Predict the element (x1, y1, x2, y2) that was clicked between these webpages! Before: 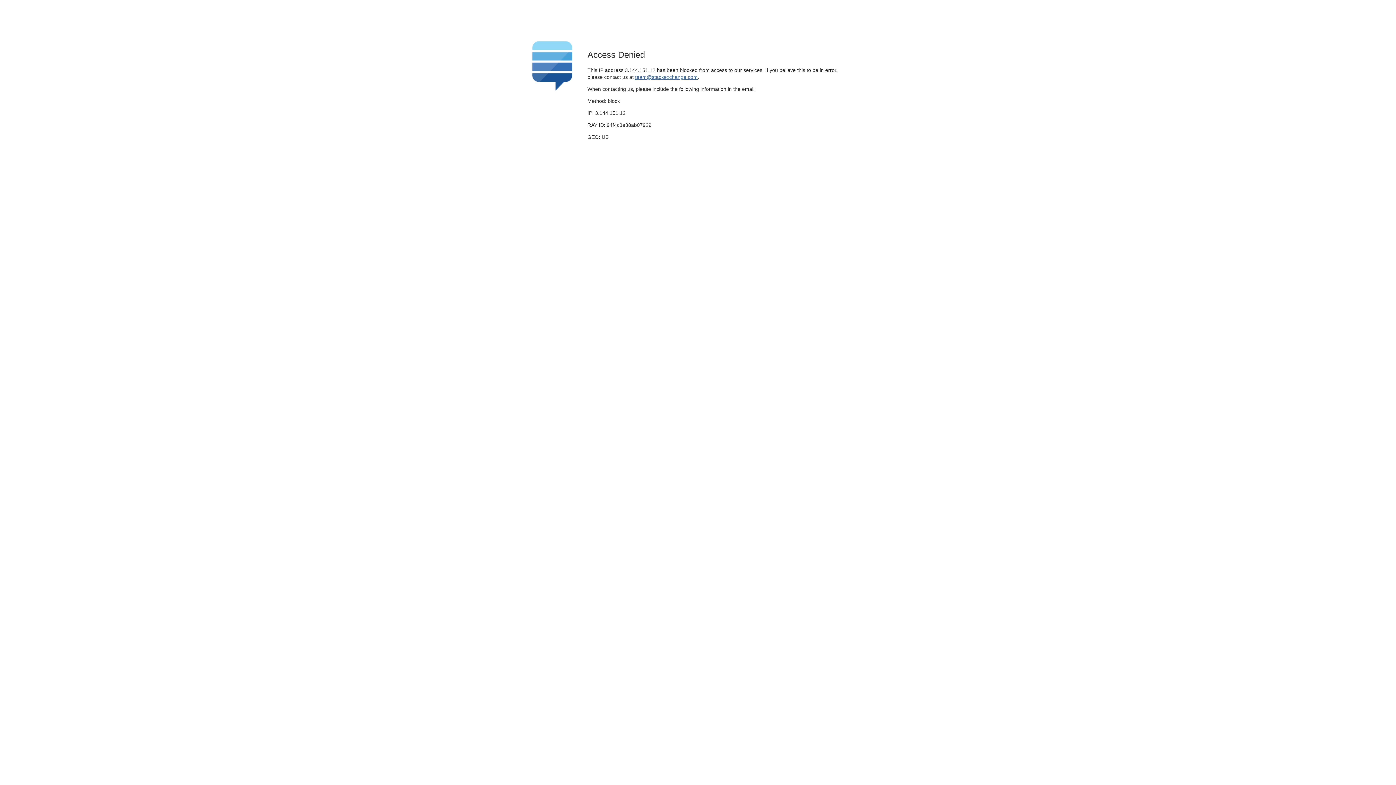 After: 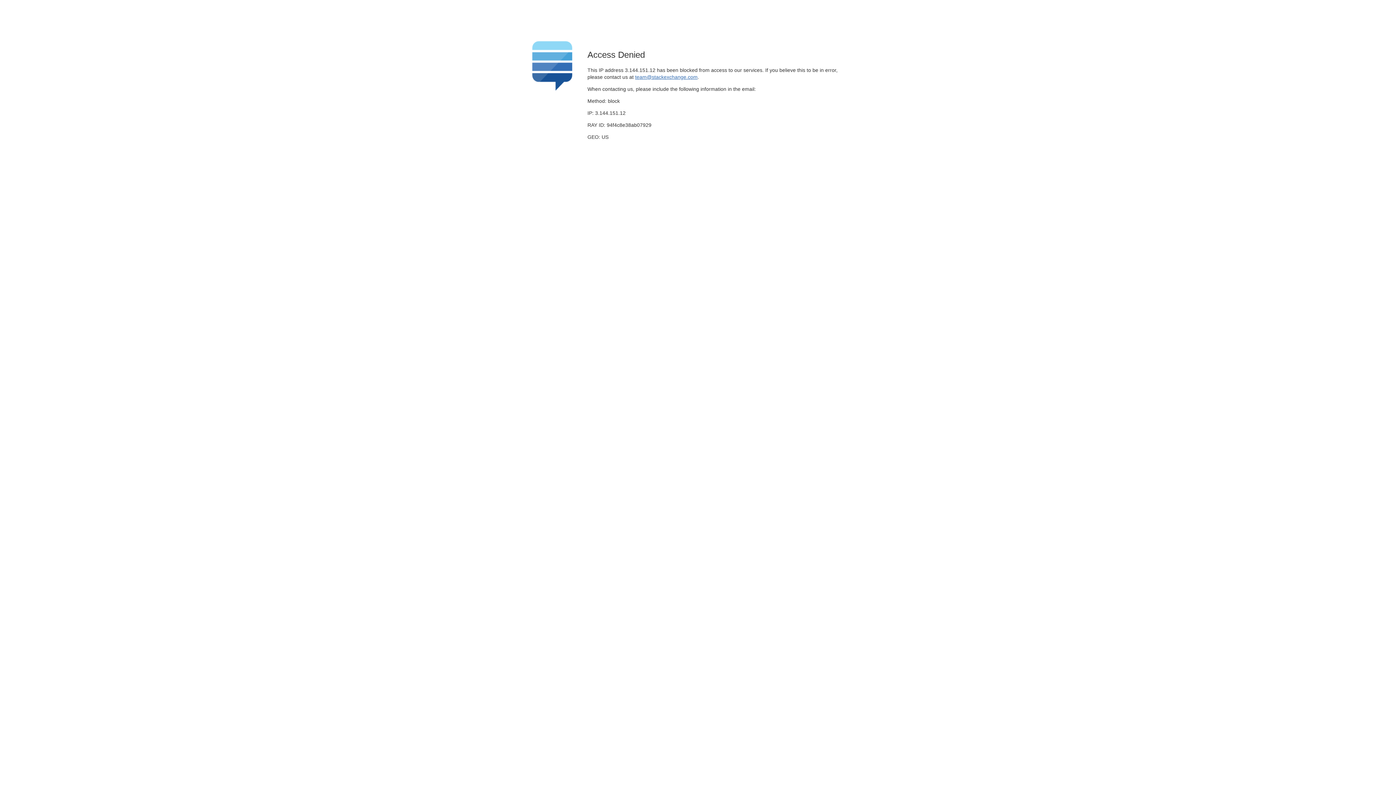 Action: label: team@stackexchange.com bbox: (635, 74, 697, 79)